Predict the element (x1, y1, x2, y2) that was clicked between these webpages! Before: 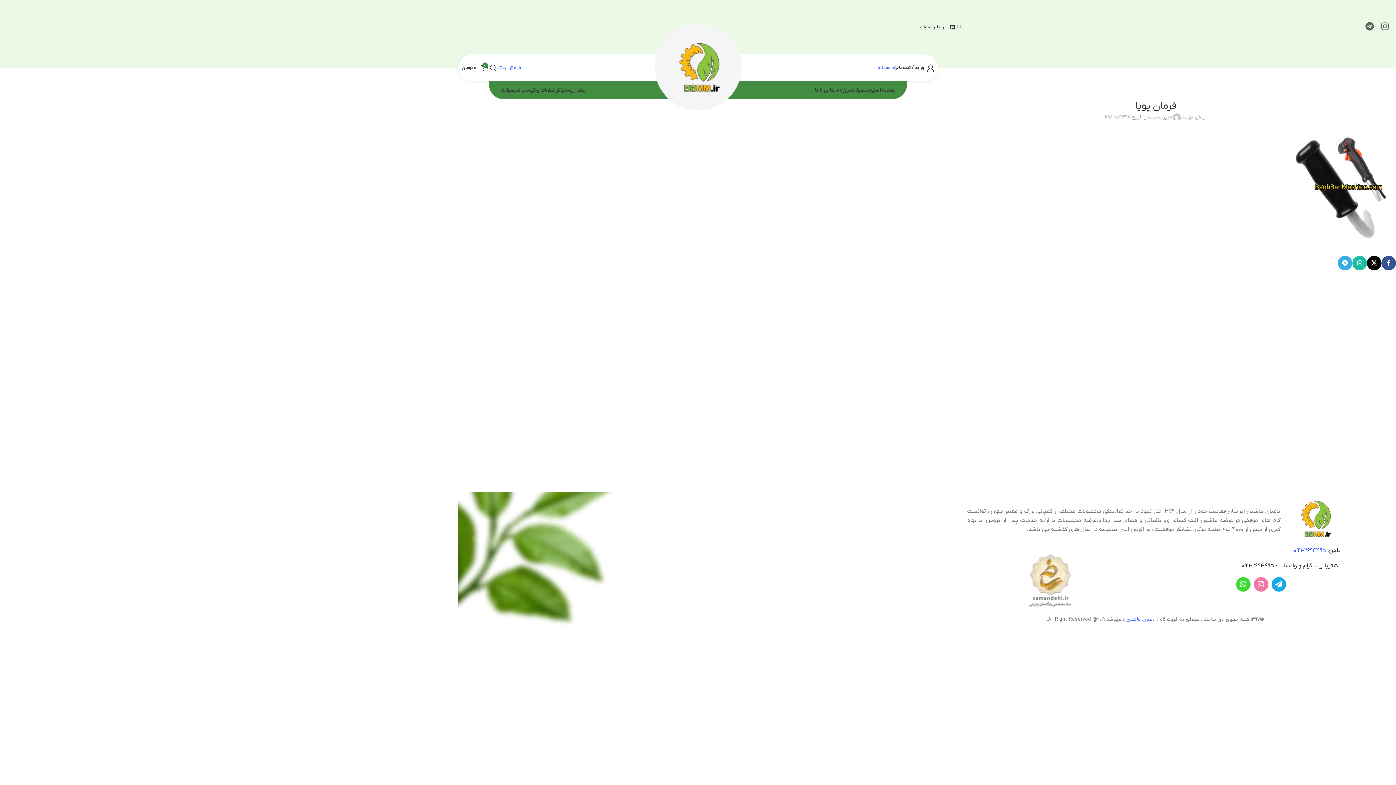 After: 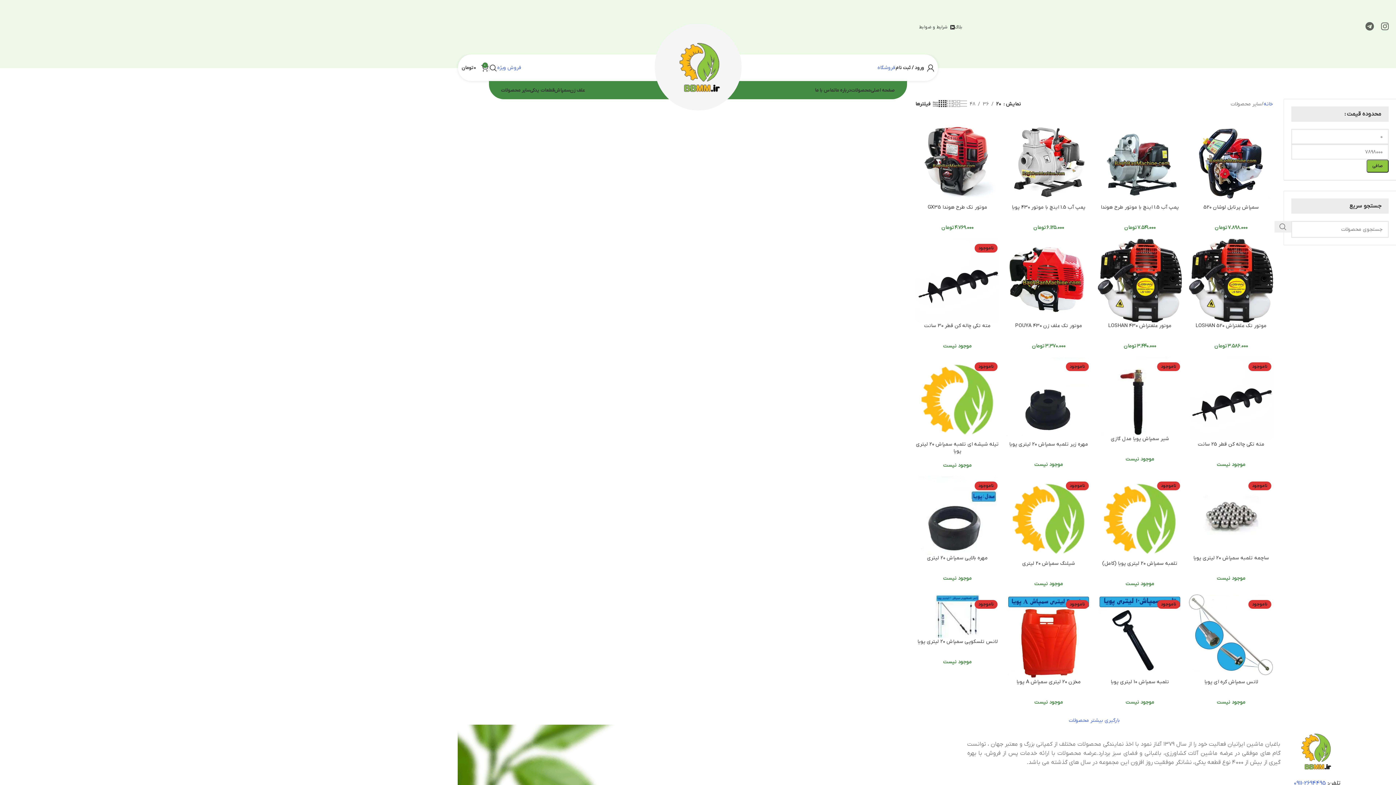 Action: label: سایر محصولات bbox: (501, 82, 530, 97)